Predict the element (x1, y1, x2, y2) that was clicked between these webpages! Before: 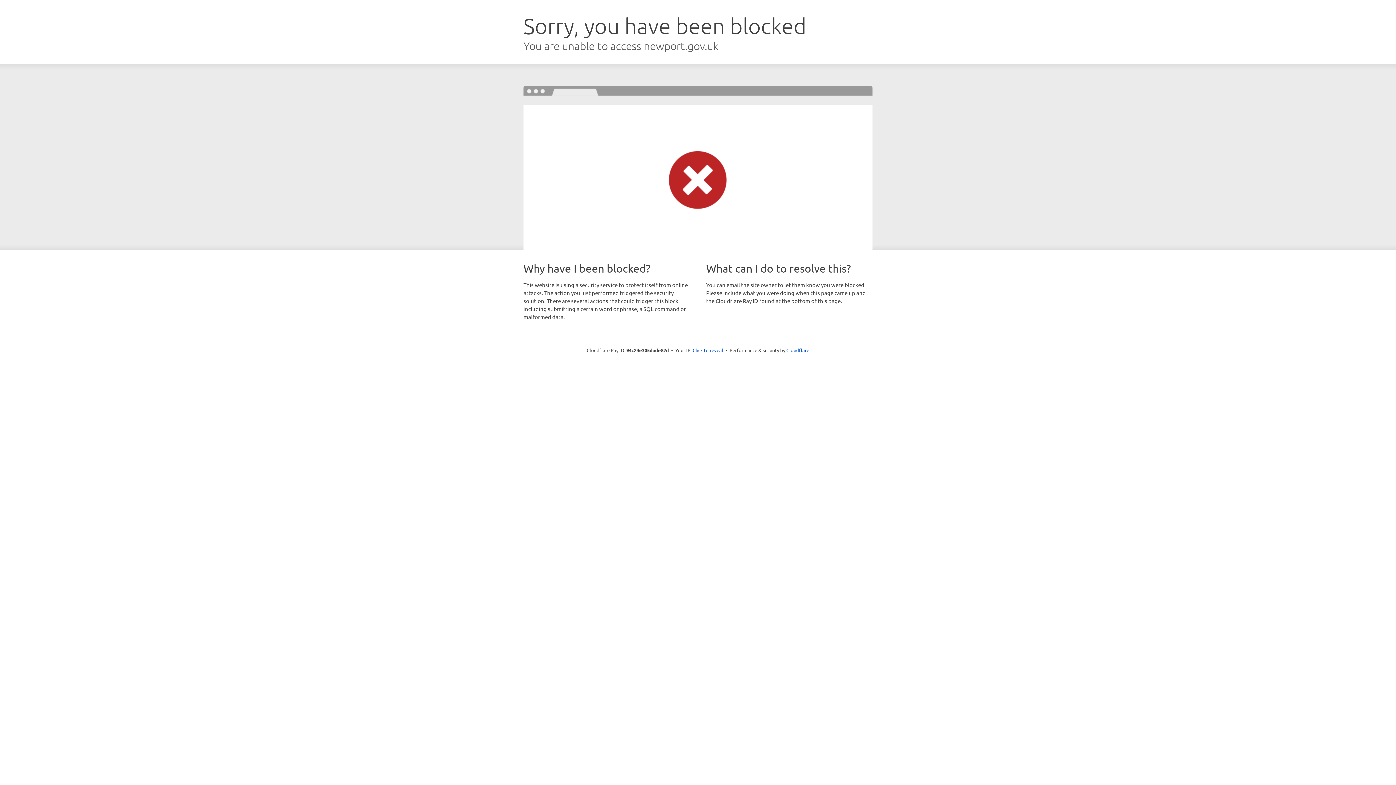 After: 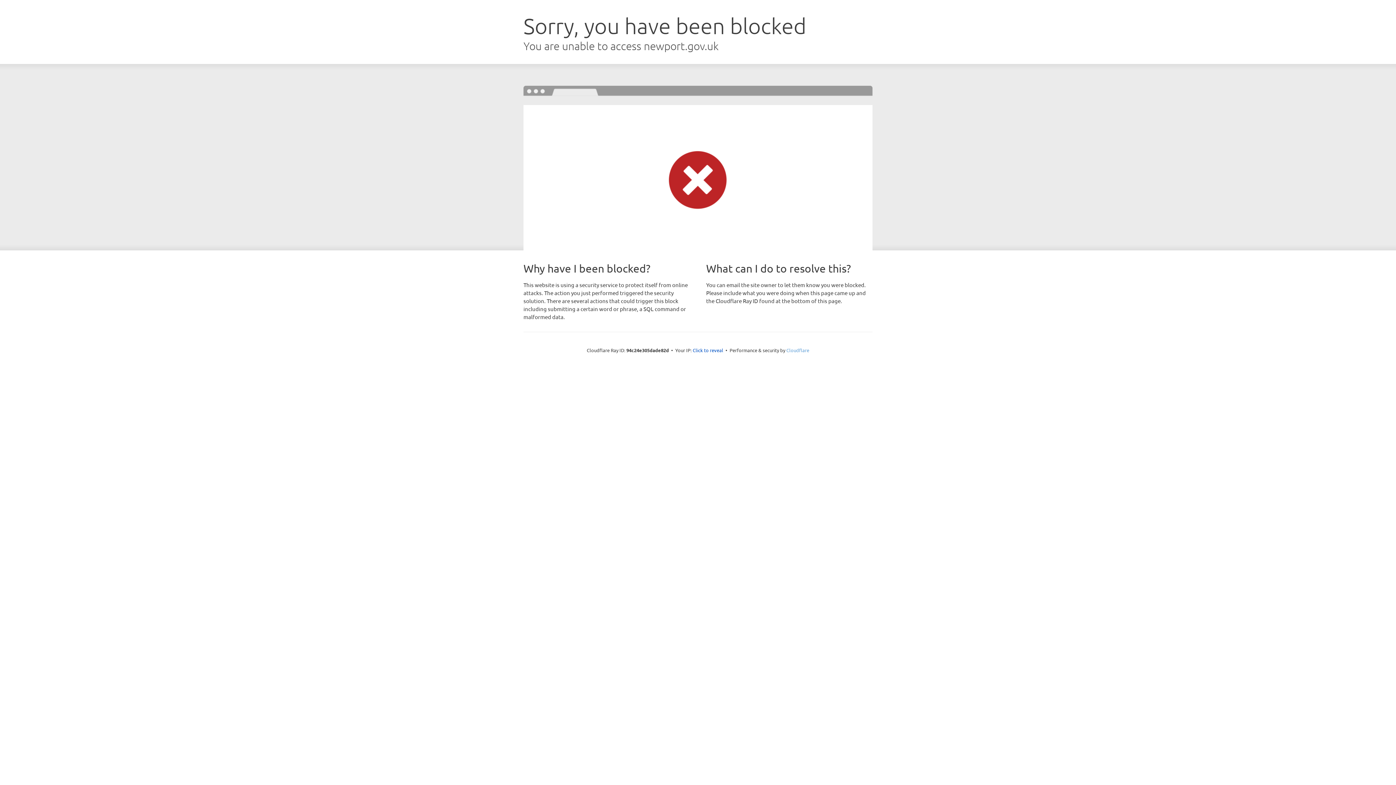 Action: bbox: (786, 347, 809, 353) label: Cloudflare